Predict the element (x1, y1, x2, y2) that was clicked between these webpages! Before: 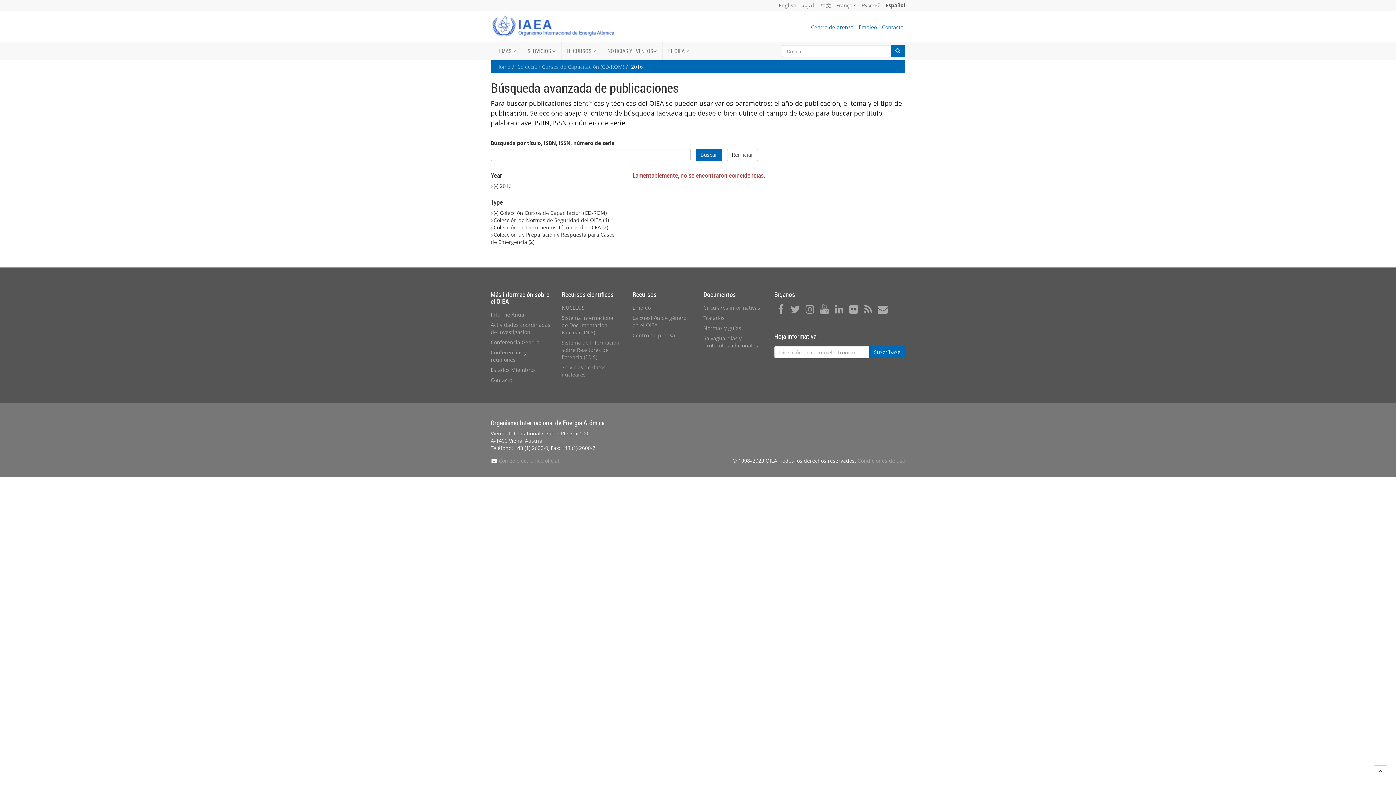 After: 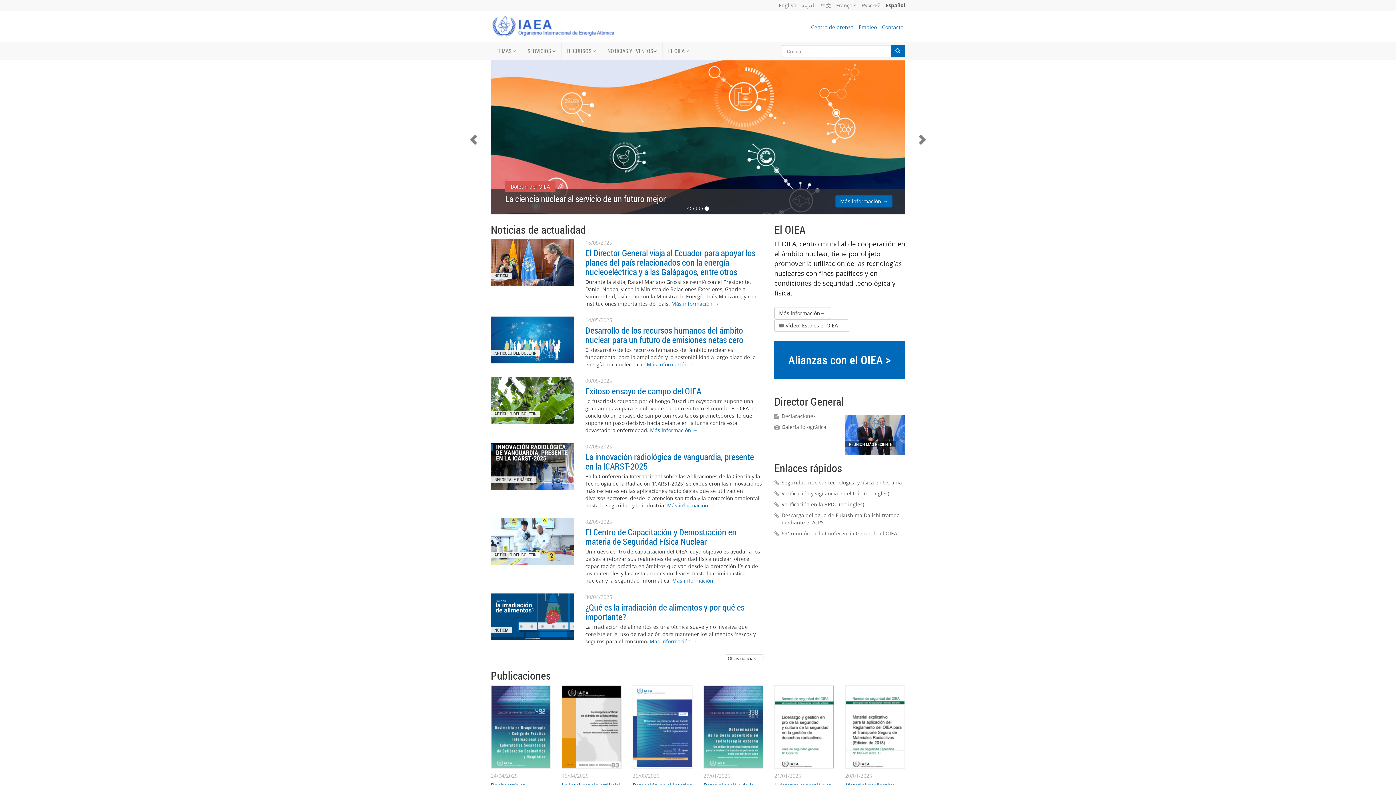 Action: label: Home bbox: (496, 63, 510, 70)